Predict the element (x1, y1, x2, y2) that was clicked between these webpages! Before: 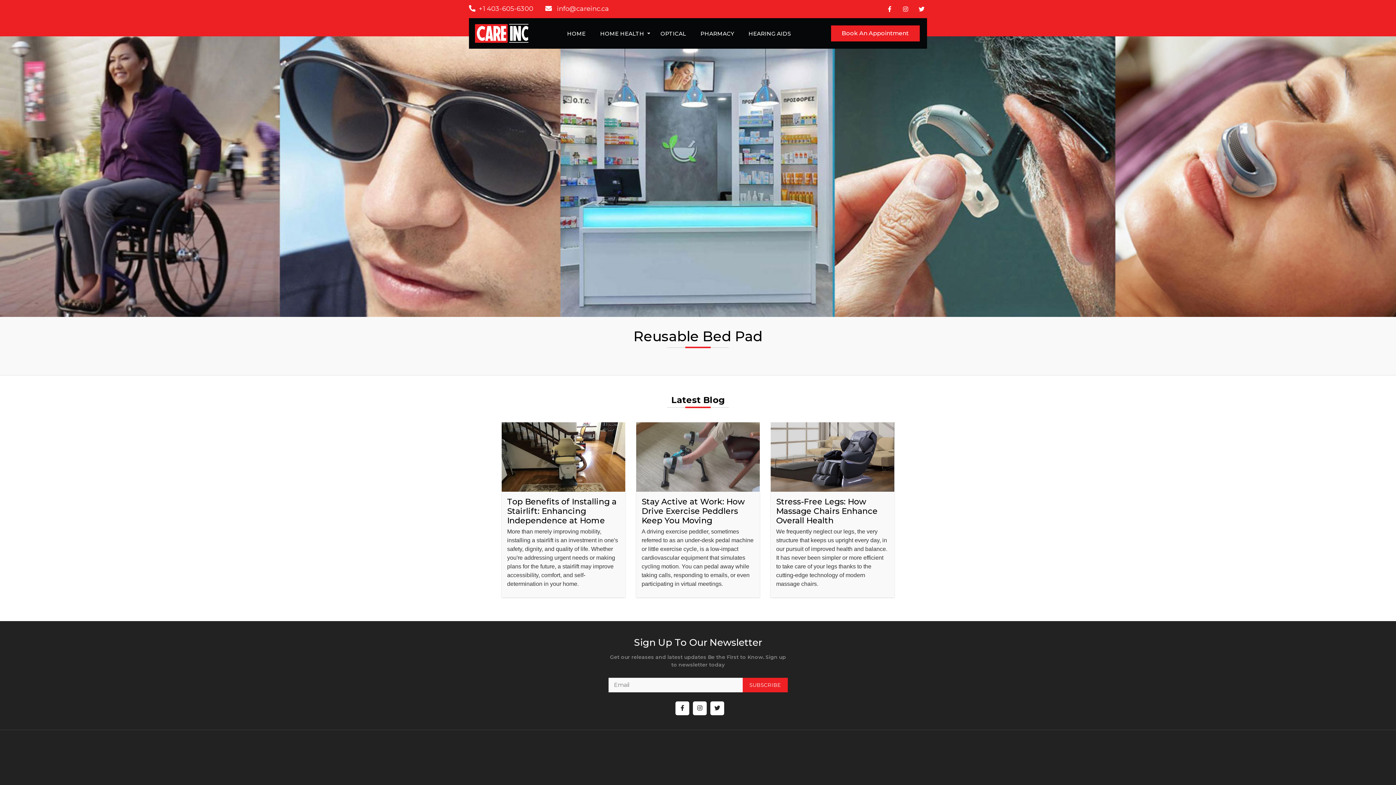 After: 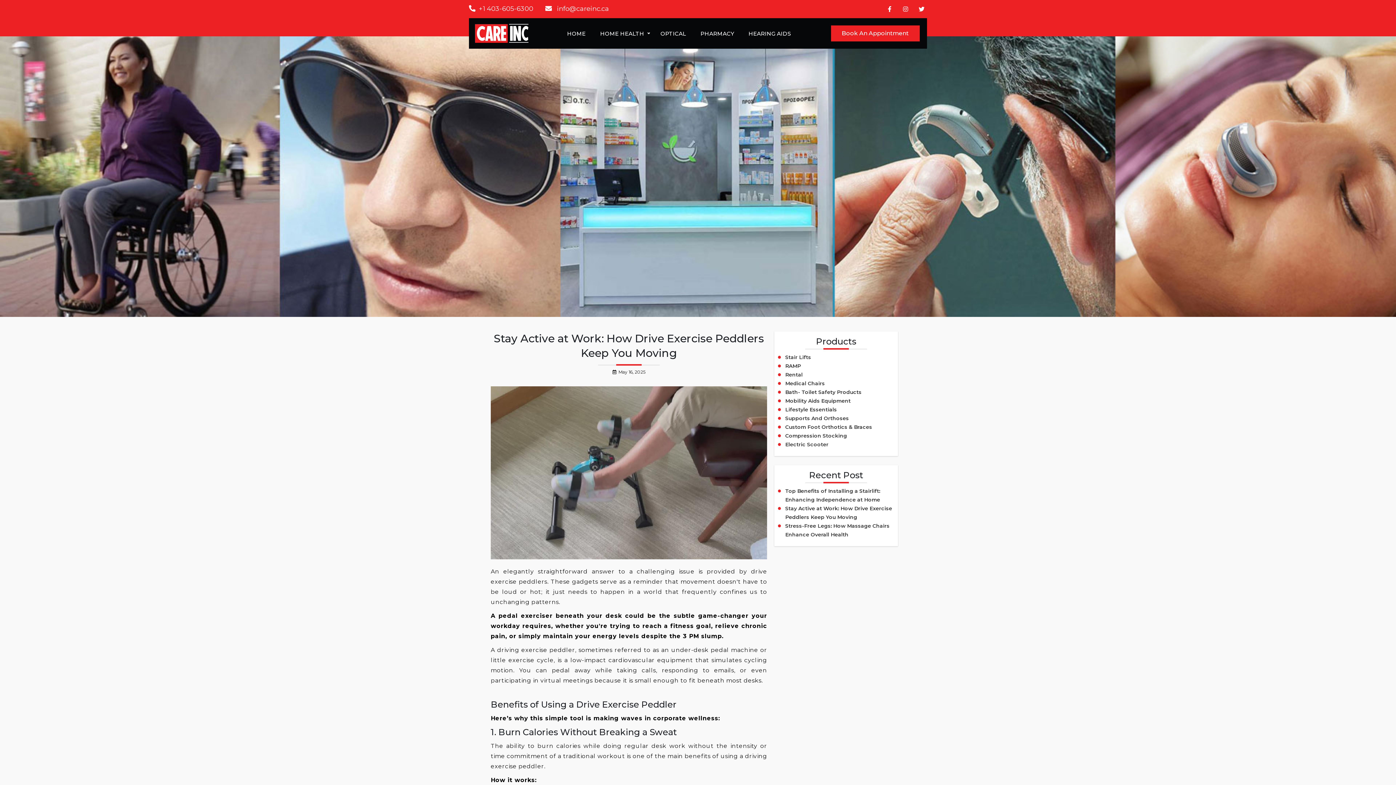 Action: bbox: (636, 422, 760, 597) label: Stay Active at Work: How Drive Exercise Peddlers Keep You Moving
A driving exercise peddler, sometimes referred to as an under-desk pedal machine or little exercise cycle, is a low-impact cardiovascular equipment that simulates cycling motion. You can pedal away while taking calls, responding to emails, or even participating in virtual meetings.